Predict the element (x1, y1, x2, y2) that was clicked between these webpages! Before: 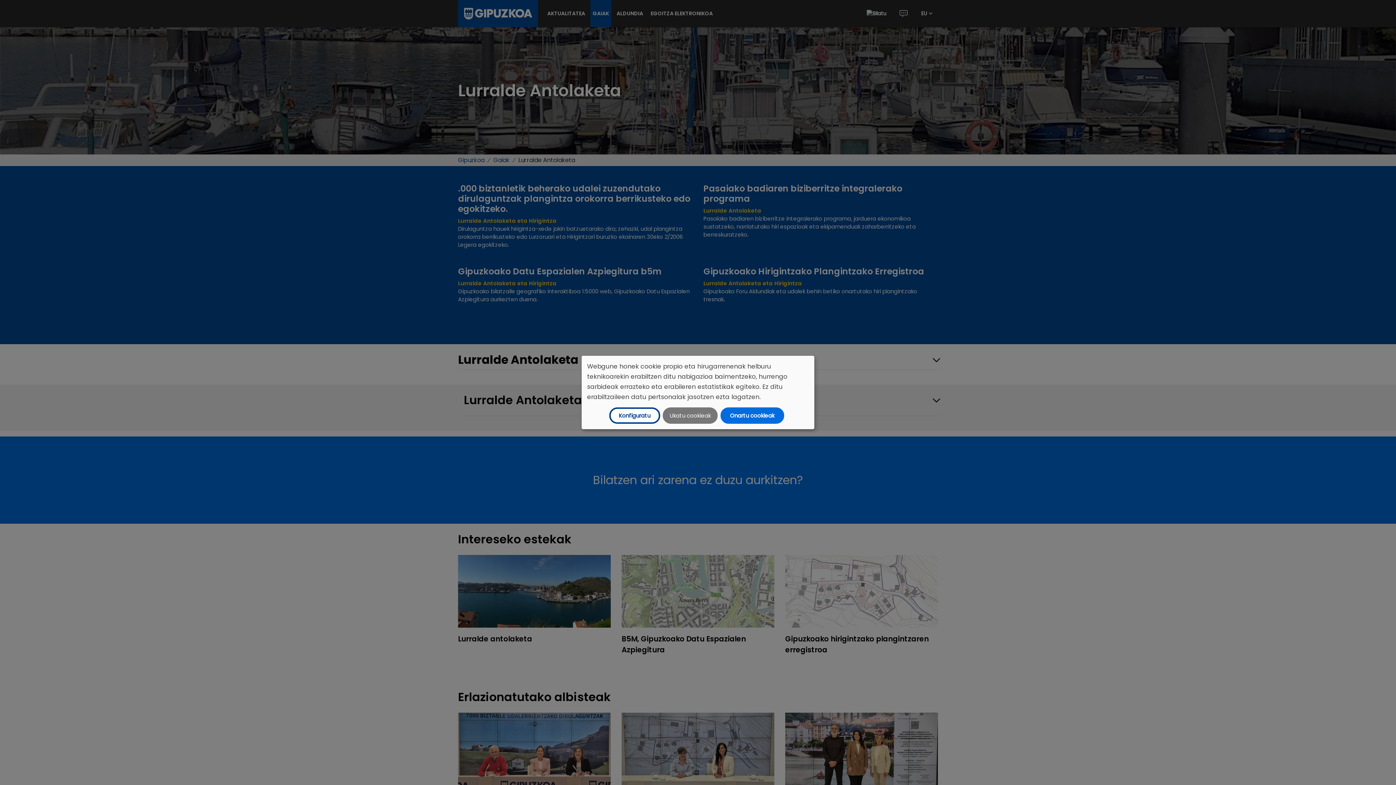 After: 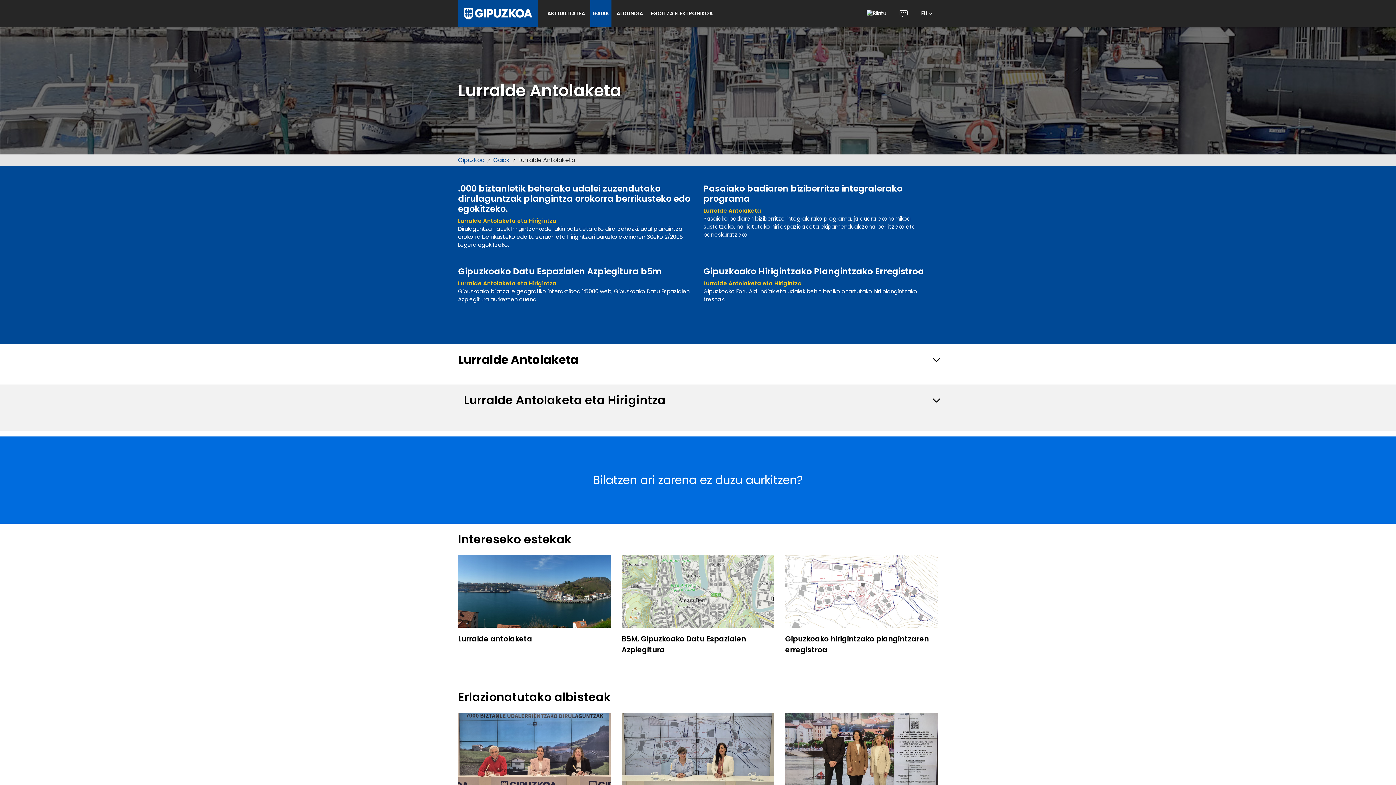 Action: label: Ukatu cookieak bbox: (663, 407, 717, 424)